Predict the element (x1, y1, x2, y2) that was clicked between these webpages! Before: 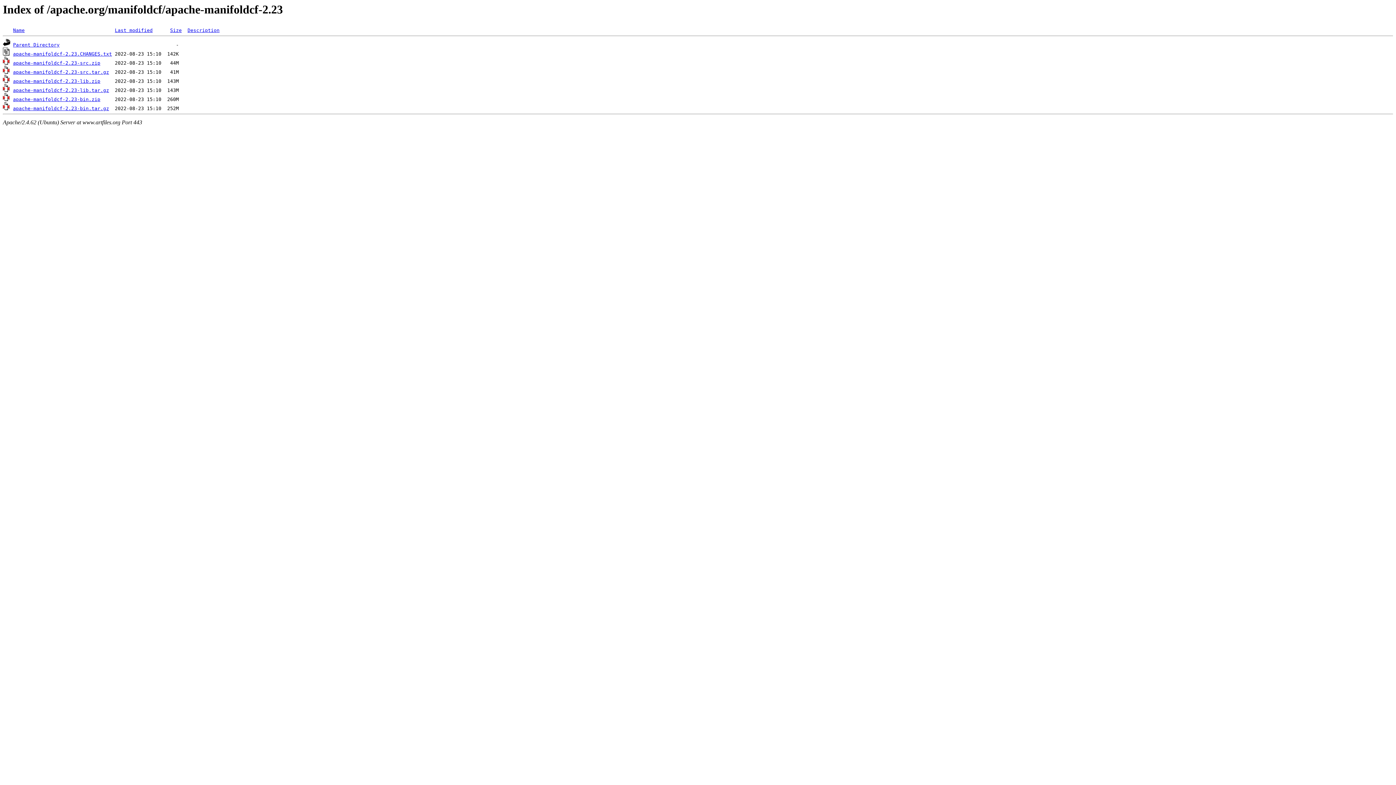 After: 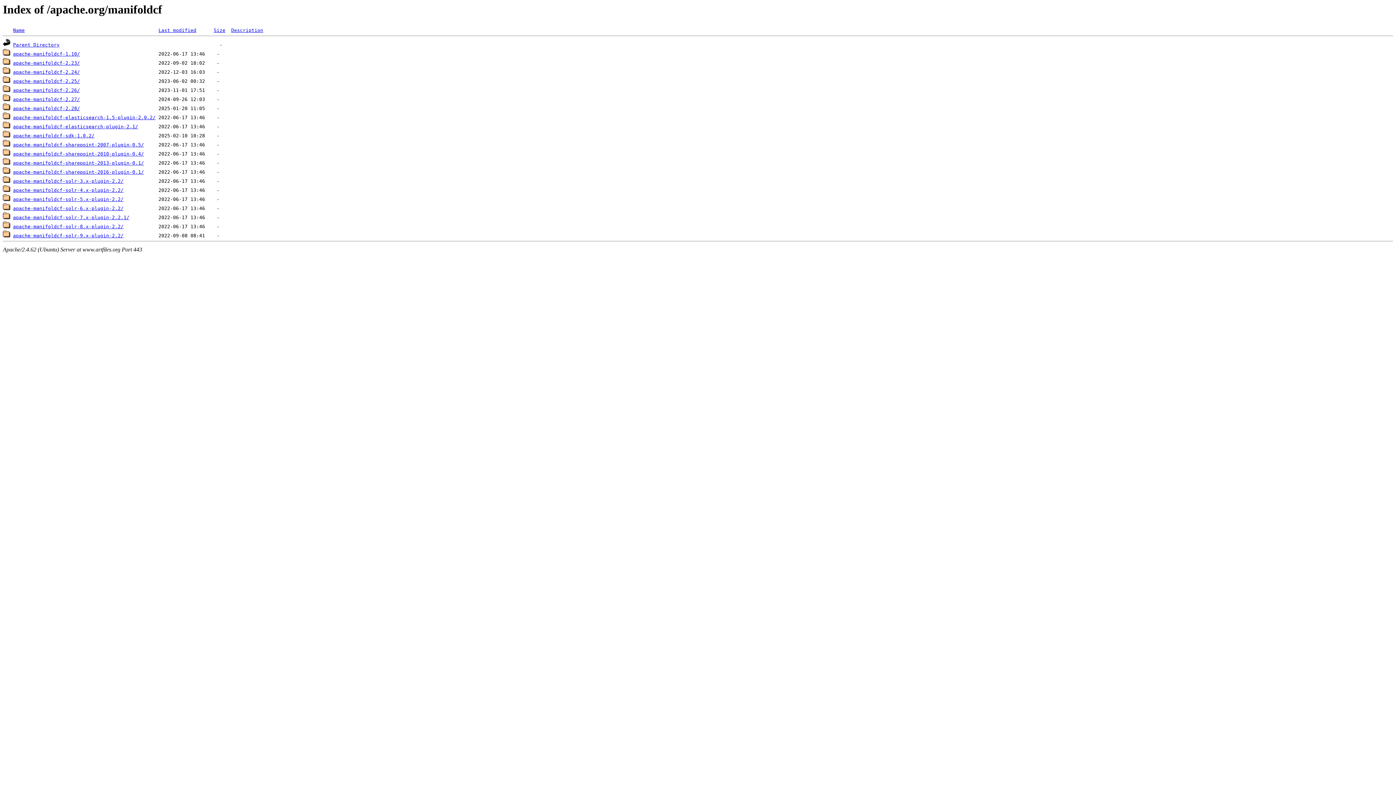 Action: bbox: (13, 42, 59, 47) label: Parent Directory